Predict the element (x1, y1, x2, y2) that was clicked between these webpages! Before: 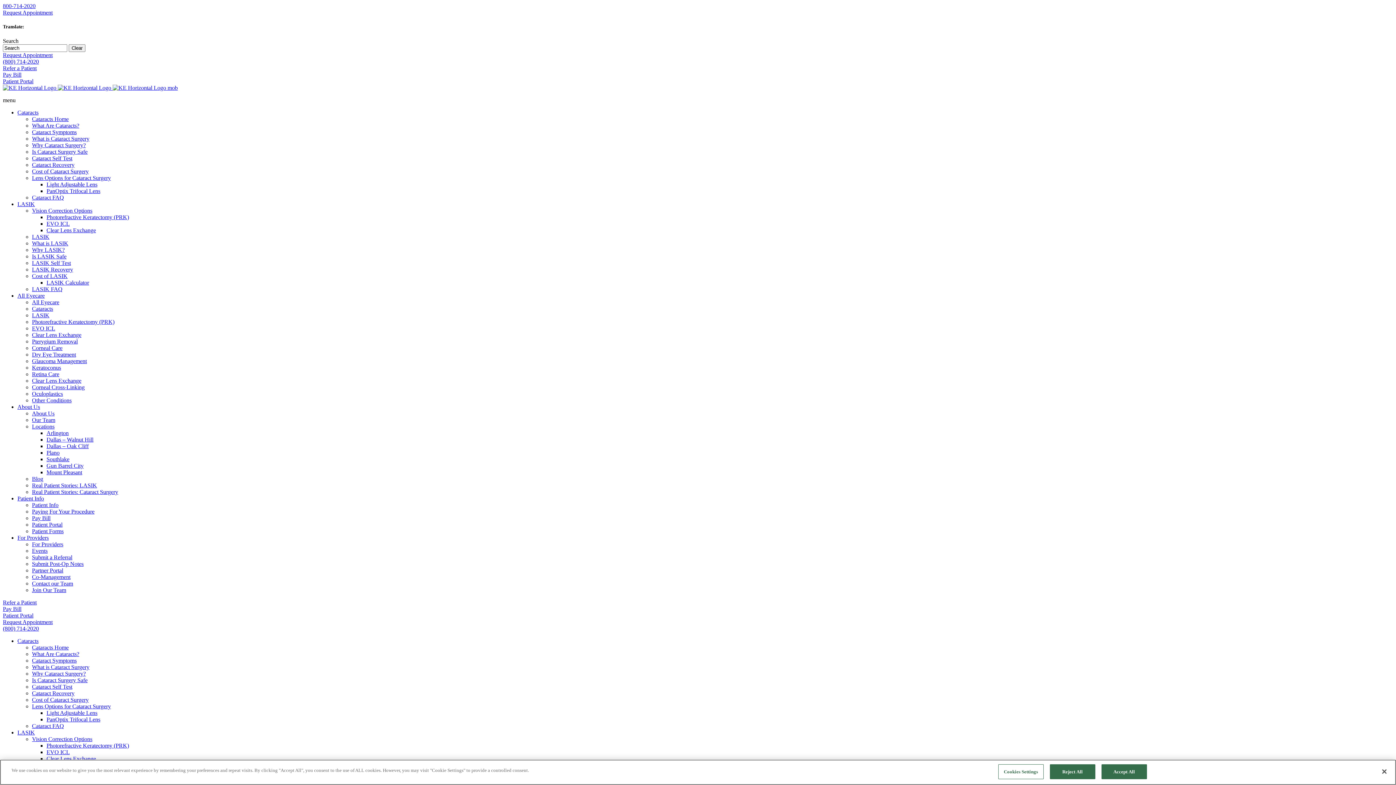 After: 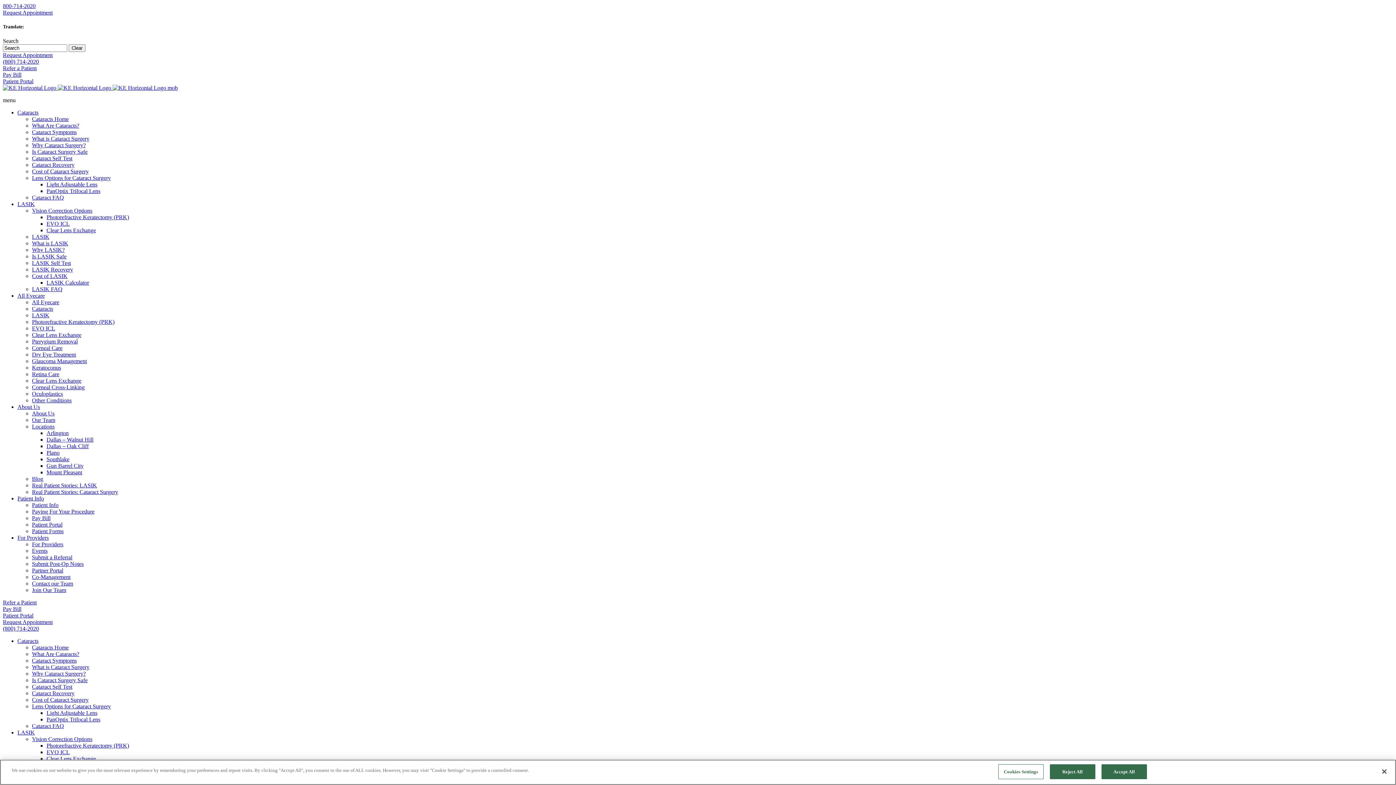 Action: label: Cataracts Home bbox: (32, 644, 68, 651)